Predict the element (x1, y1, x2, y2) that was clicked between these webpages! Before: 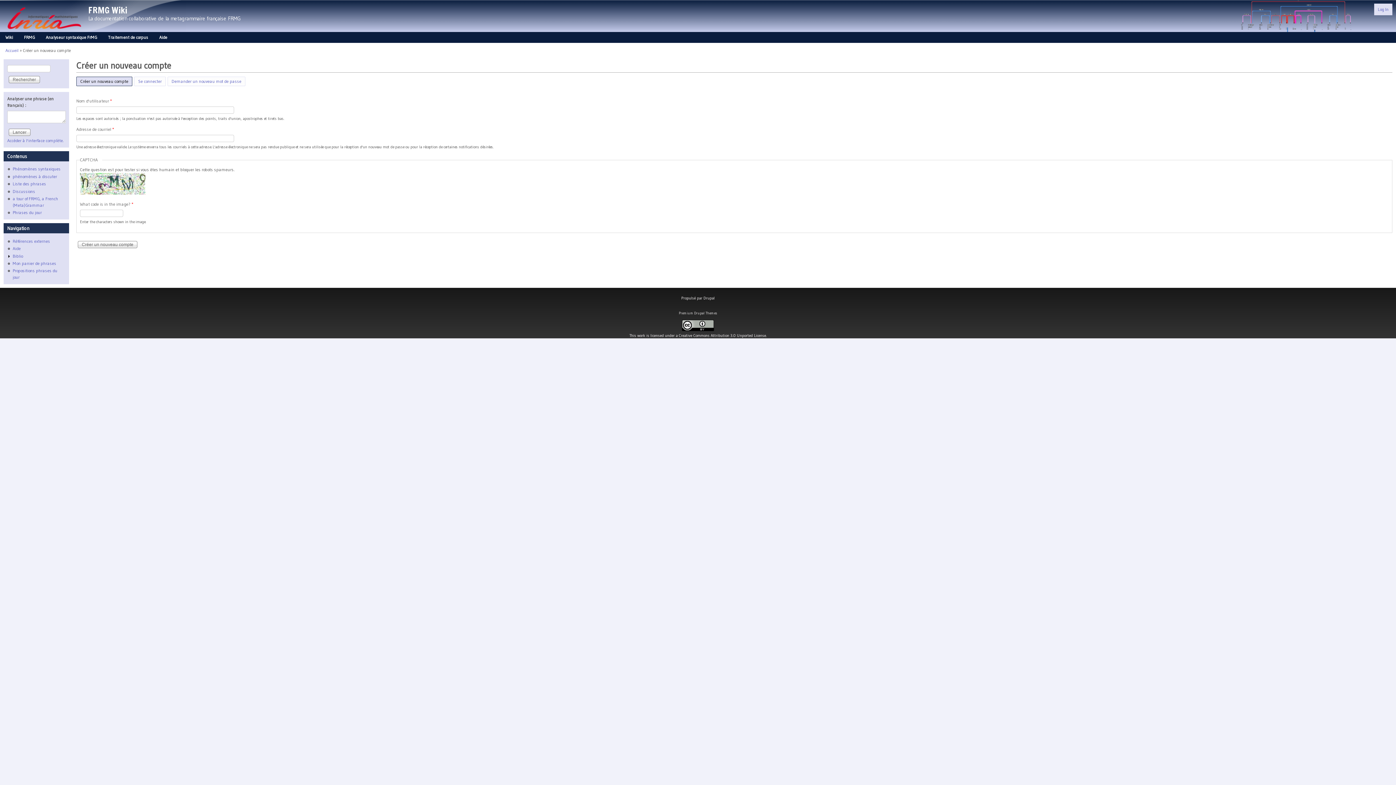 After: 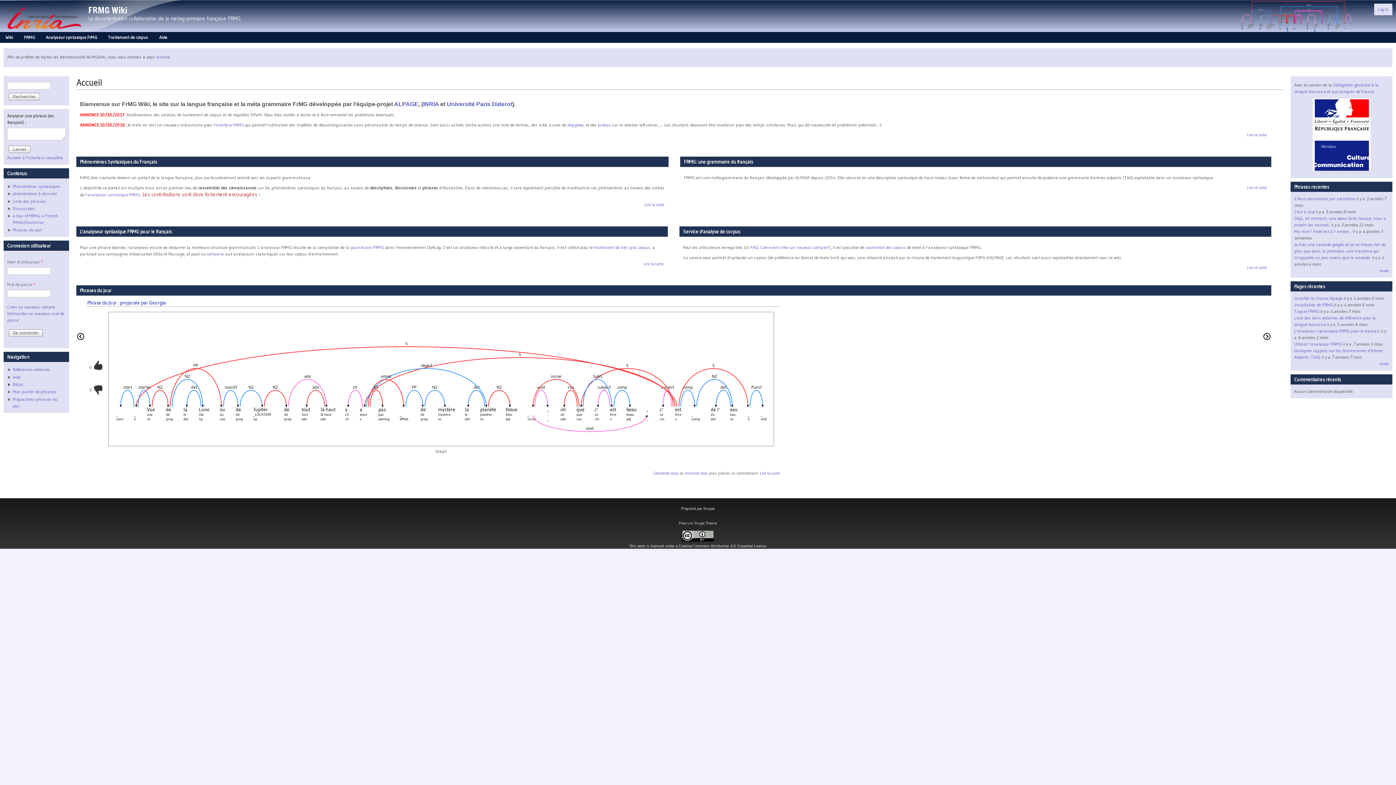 Action: bbox: (3, 28, 84, 33)